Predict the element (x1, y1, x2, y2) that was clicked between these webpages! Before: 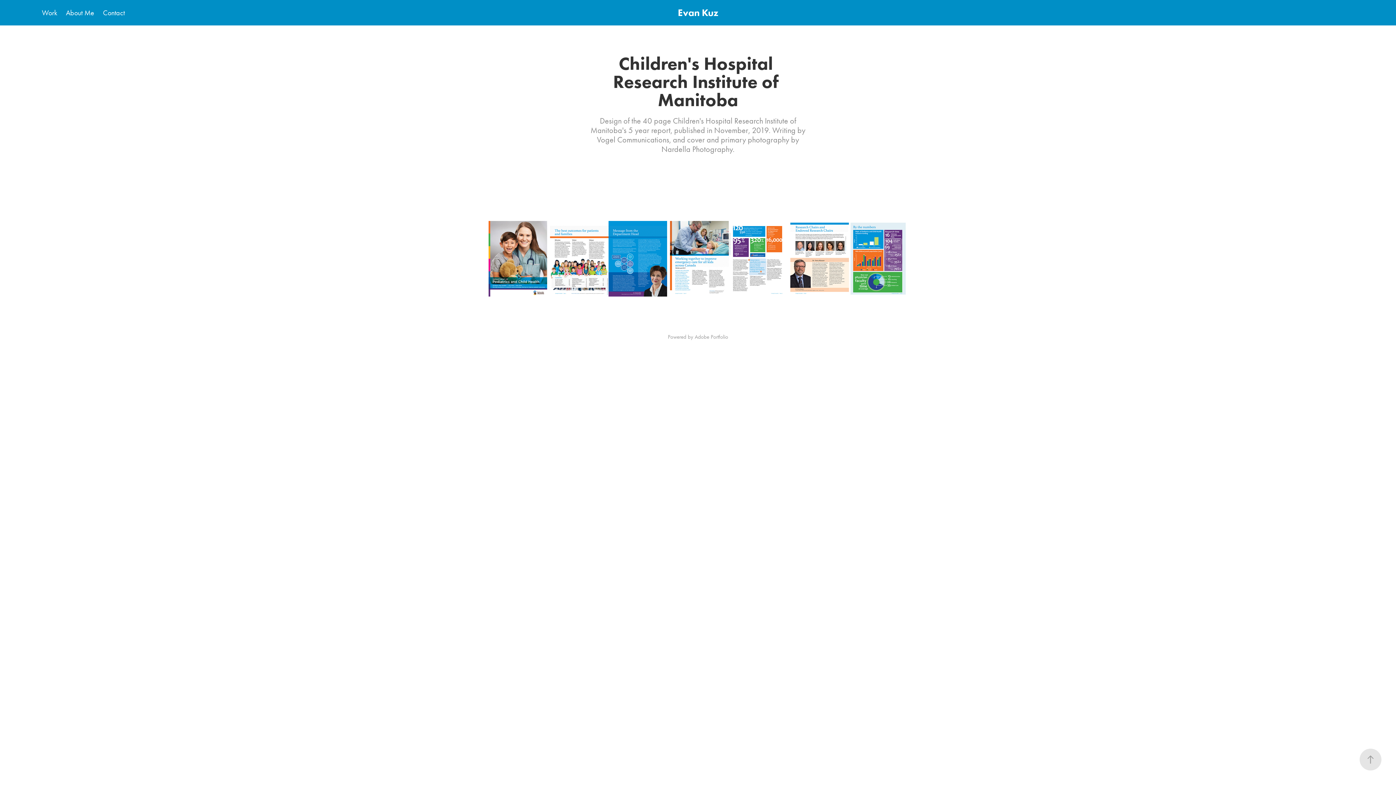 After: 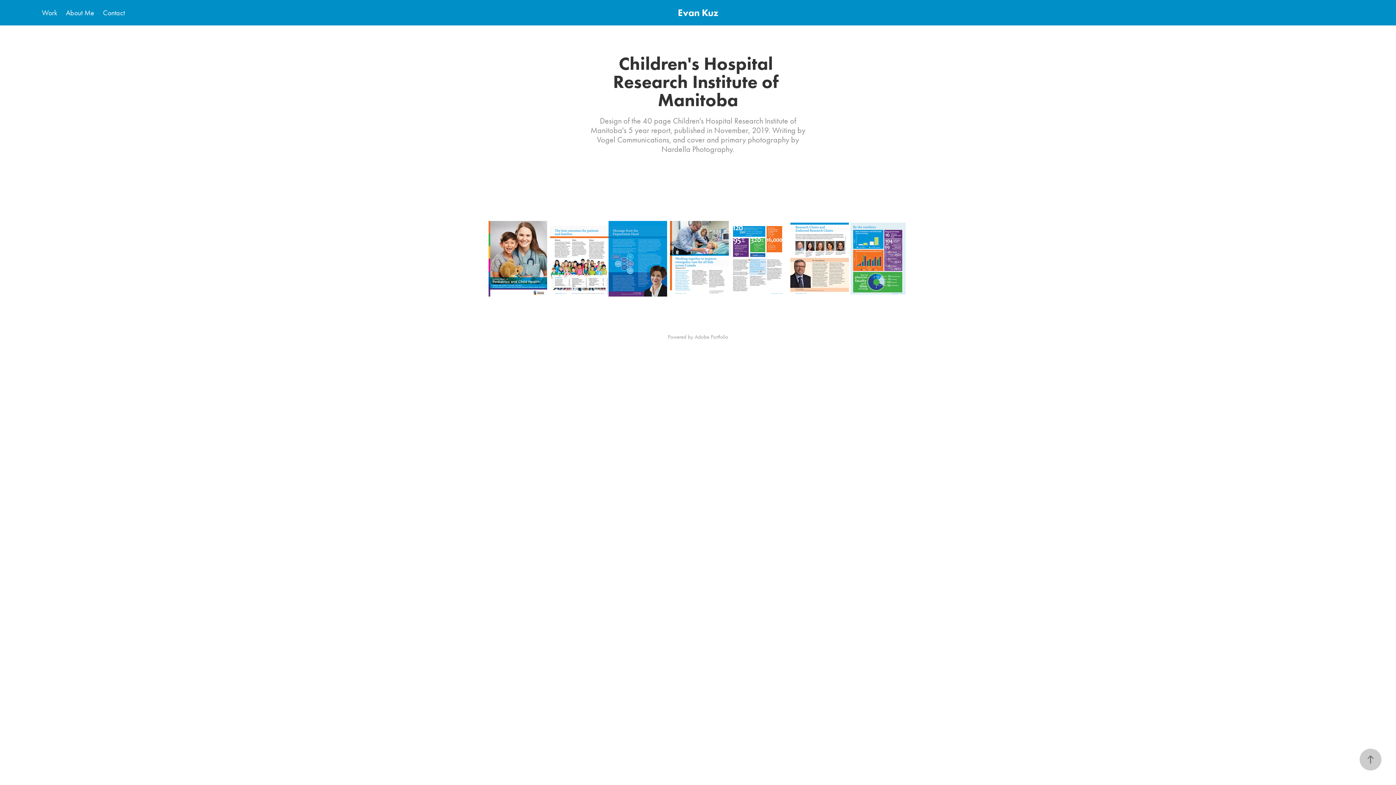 Action: bbox: (1360, 749, 1381, 770)